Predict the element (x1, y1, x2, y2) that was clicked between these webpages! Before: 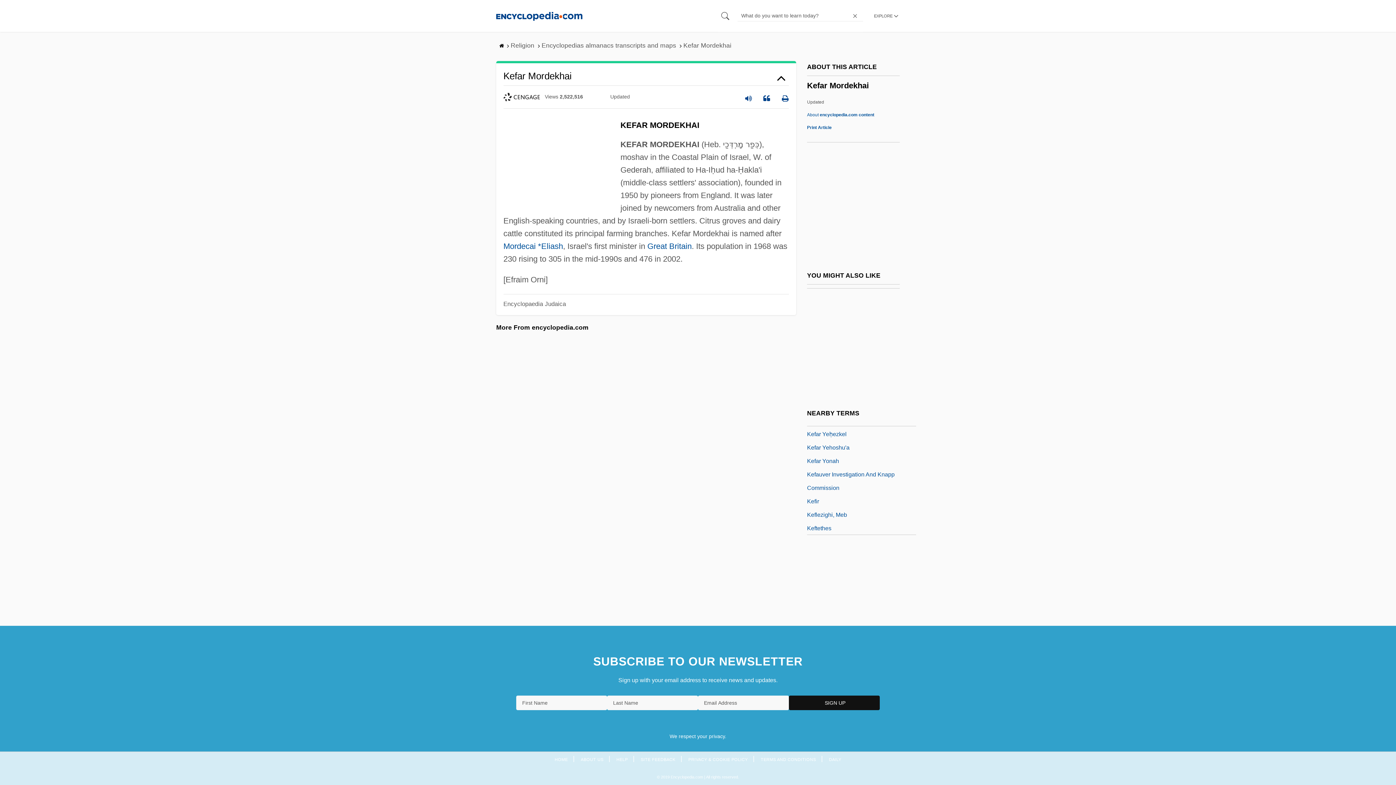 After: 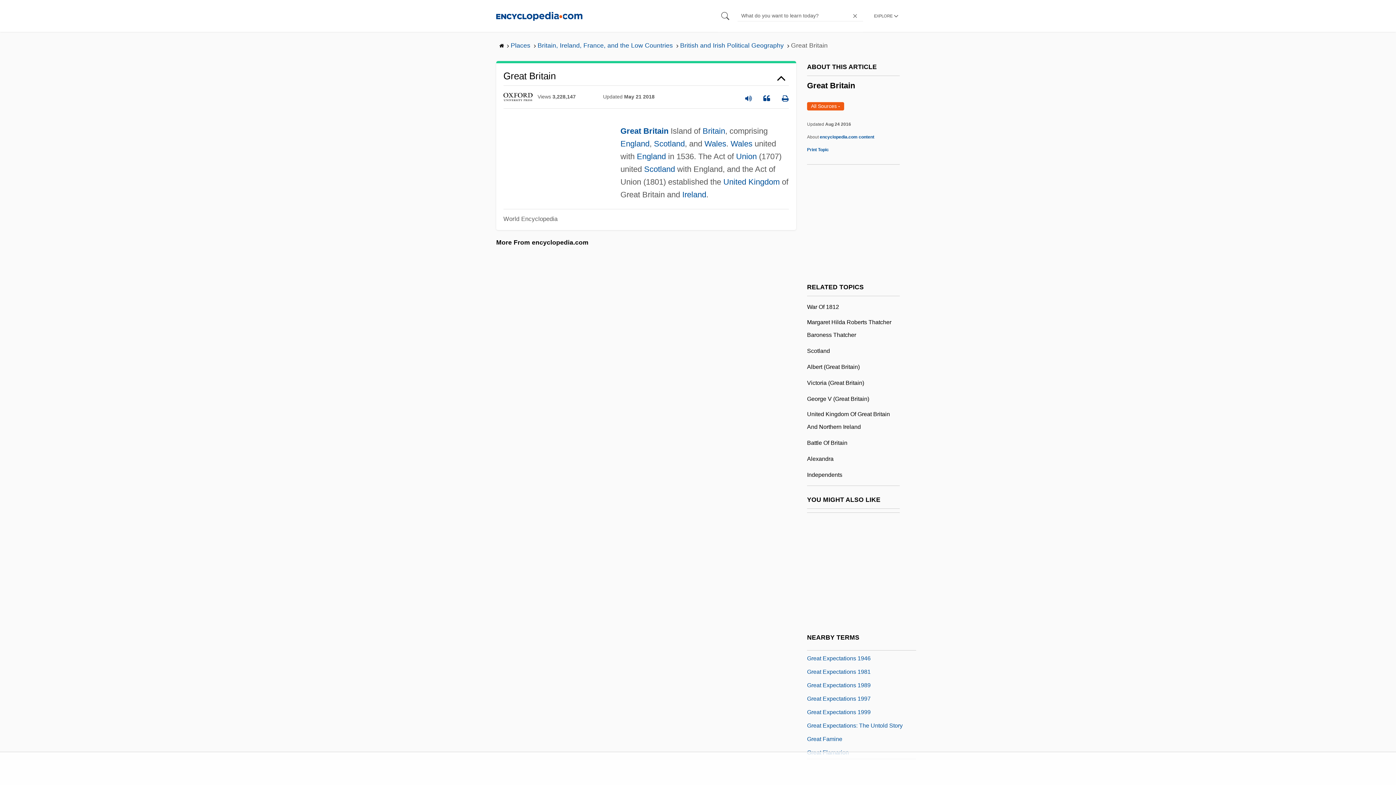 Action: bbox: (647, 241, 691, 250) label: Great Britain